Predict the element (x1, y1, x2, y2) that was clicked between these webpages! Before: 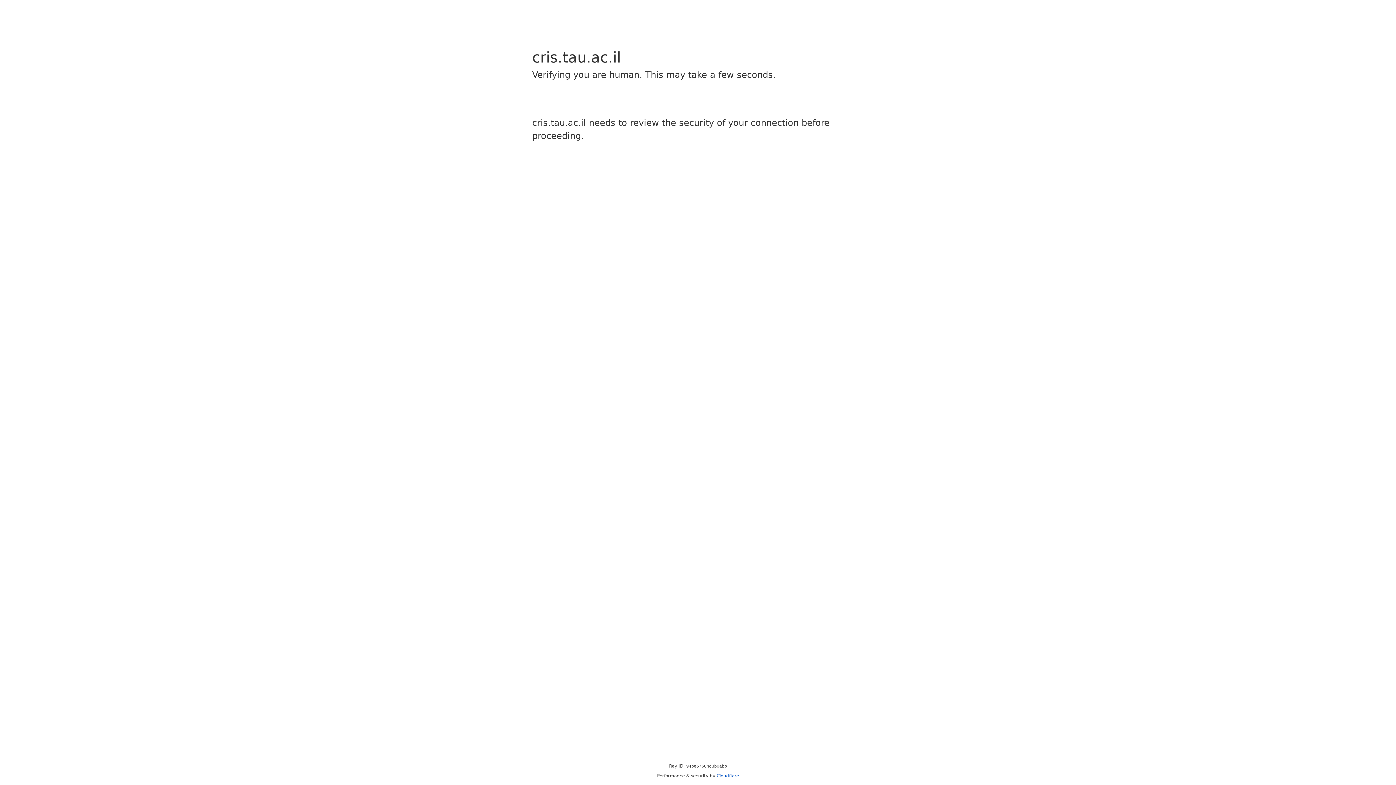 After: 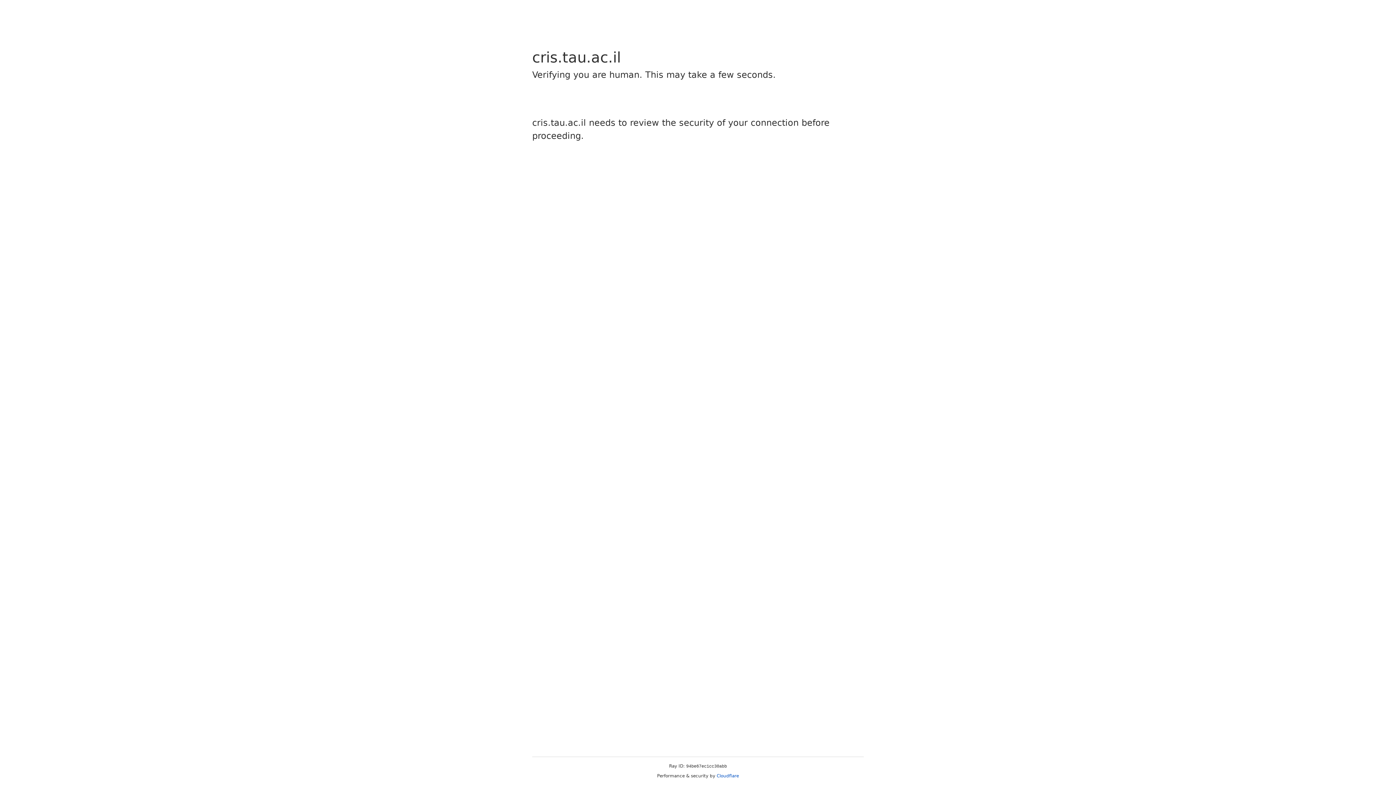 Action: bbox: (716, 773, 739, 778) label: Cloudflare